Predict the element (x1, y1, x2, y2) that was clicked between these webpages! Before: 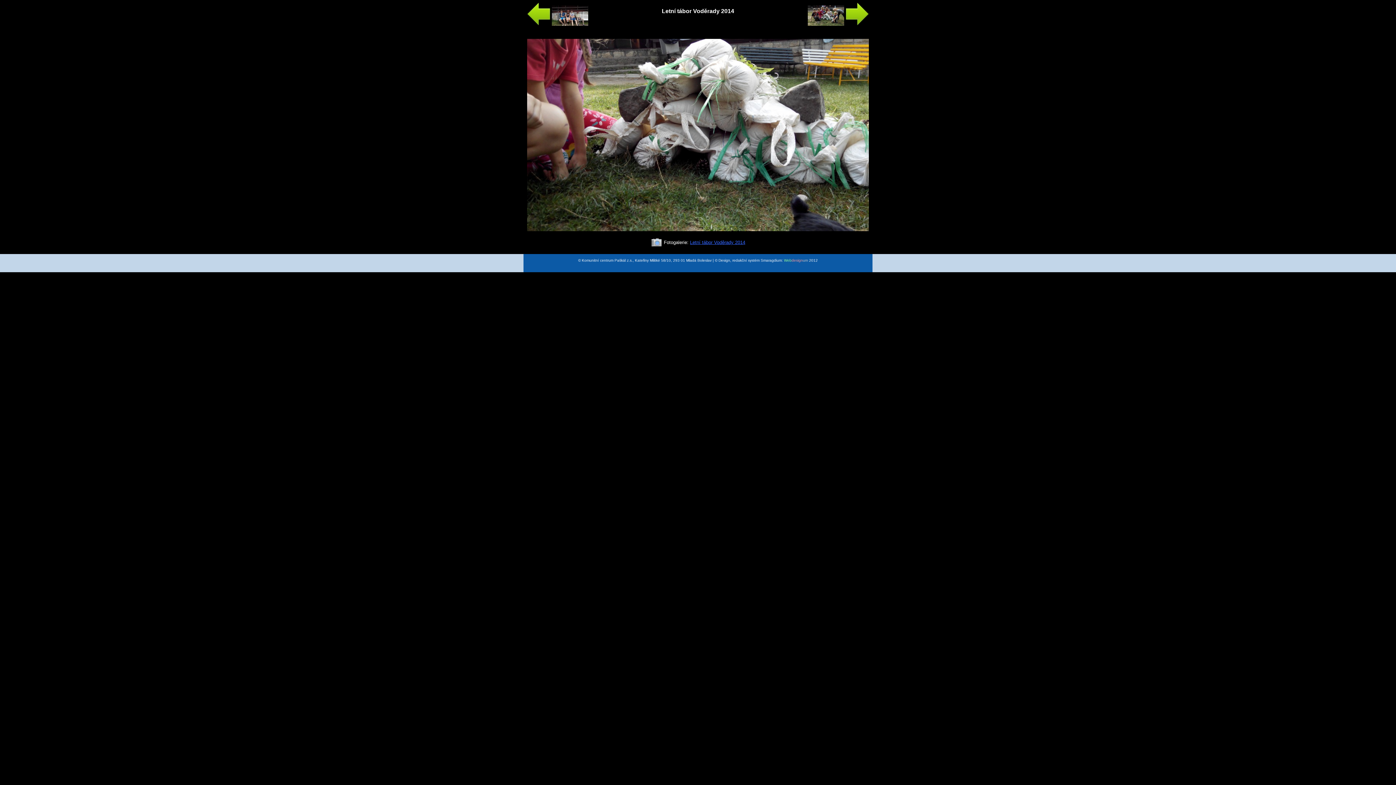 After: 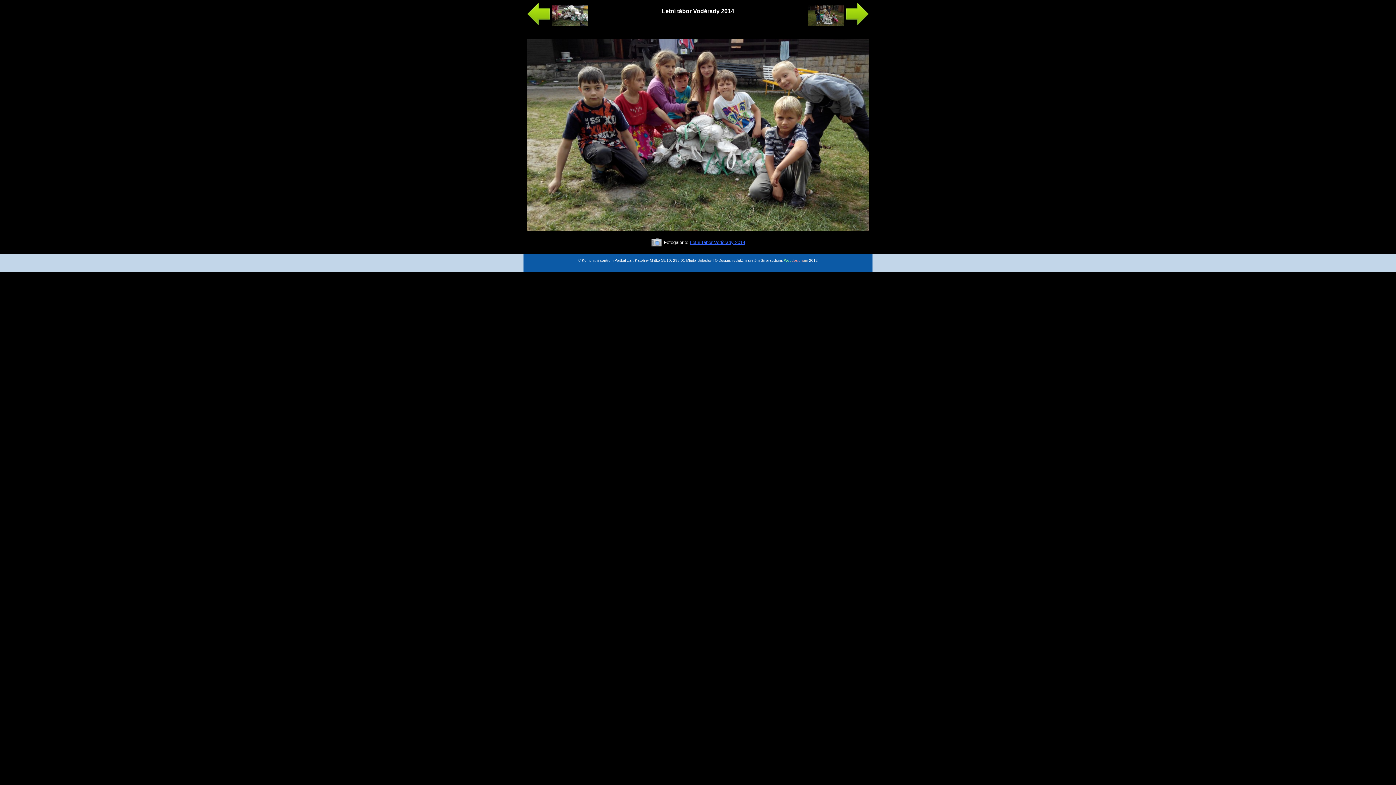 Action: bbox: (527, 231, 869, 236)